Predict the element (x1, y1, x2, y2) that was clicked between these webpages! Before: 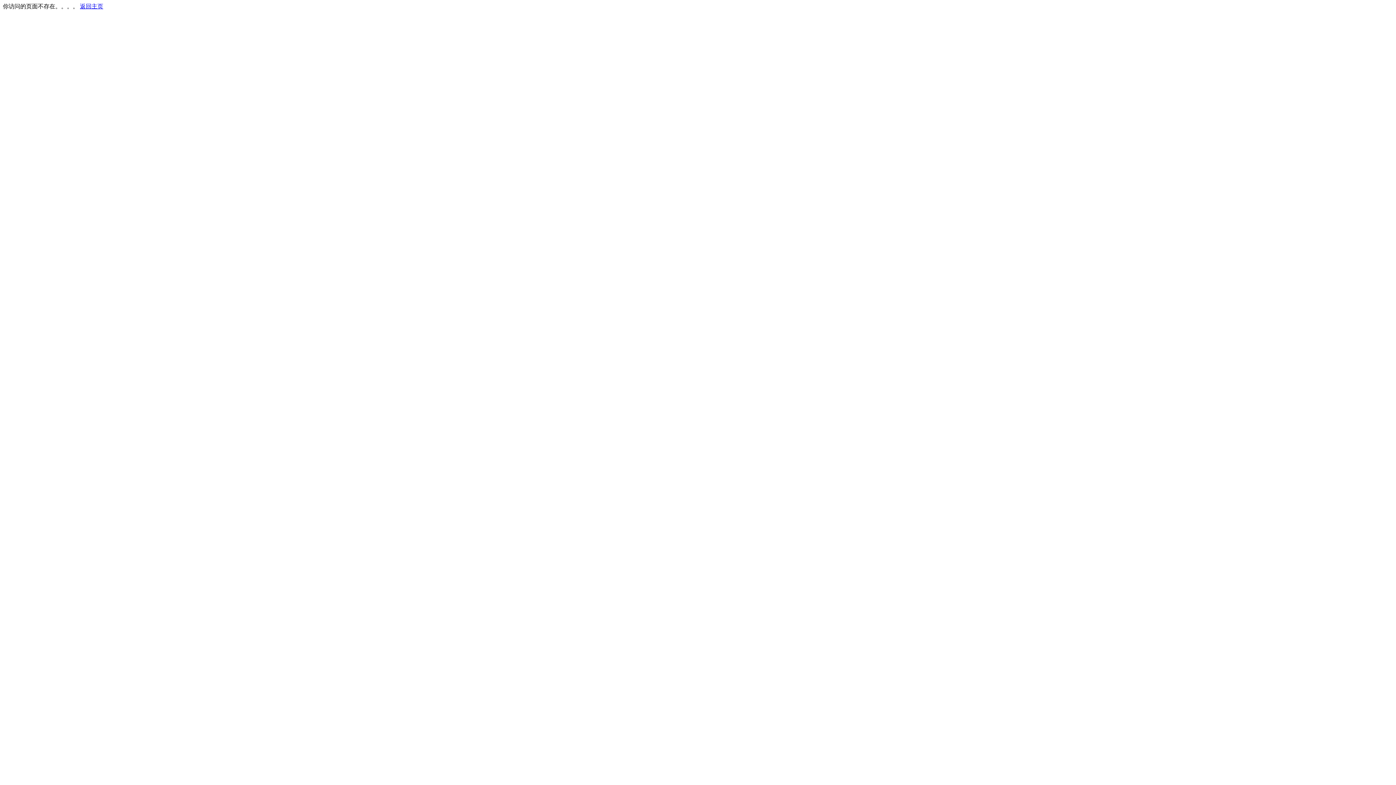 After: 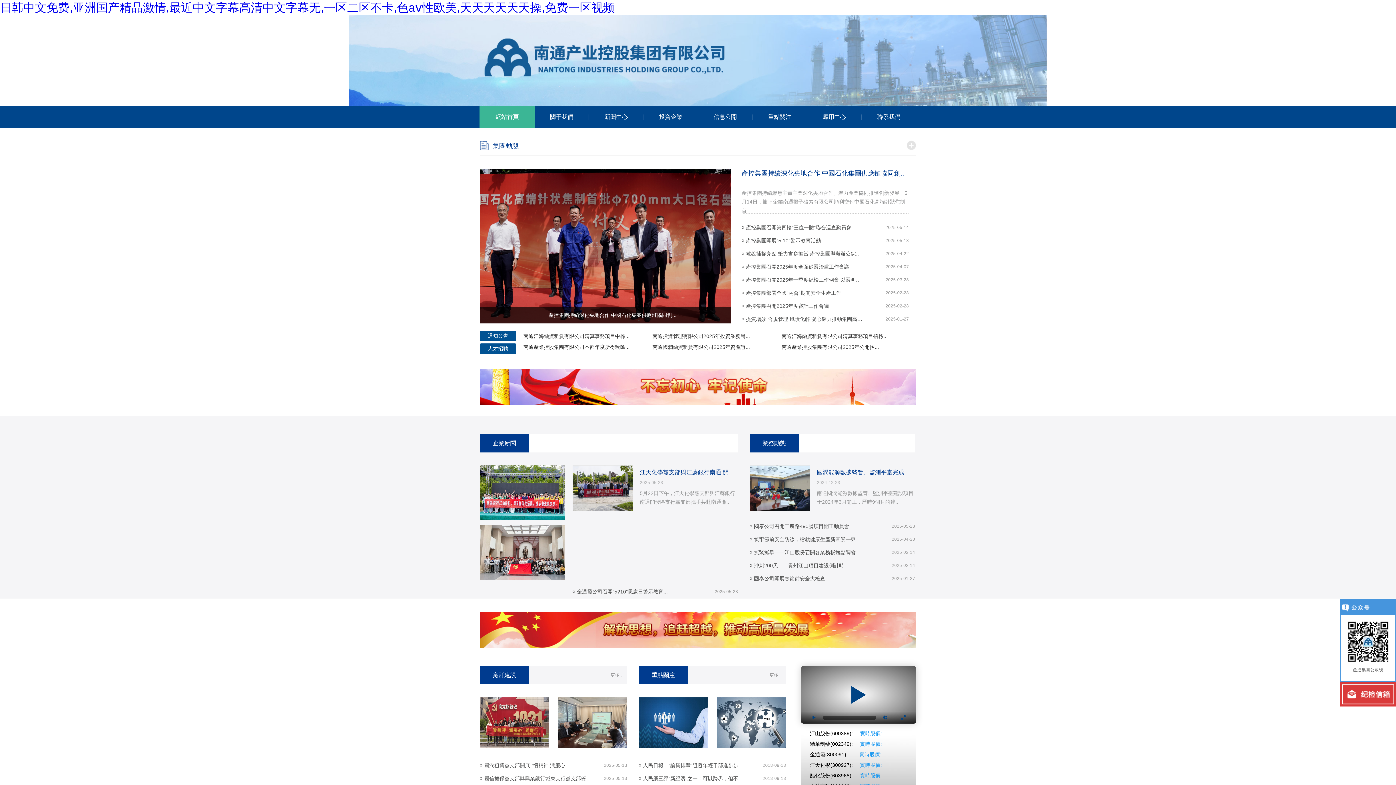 Action: bbox: (80, 3, 103, 9) label: 返回主页